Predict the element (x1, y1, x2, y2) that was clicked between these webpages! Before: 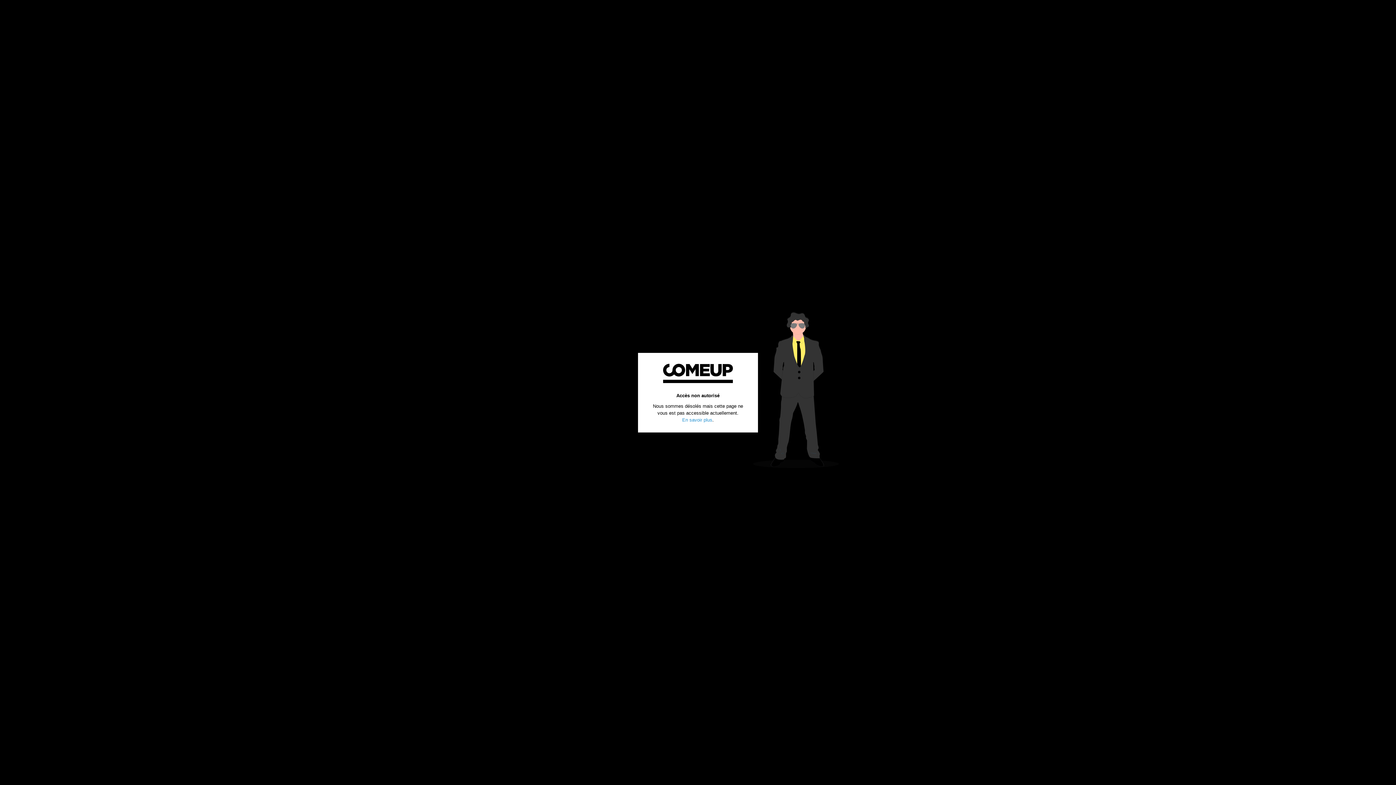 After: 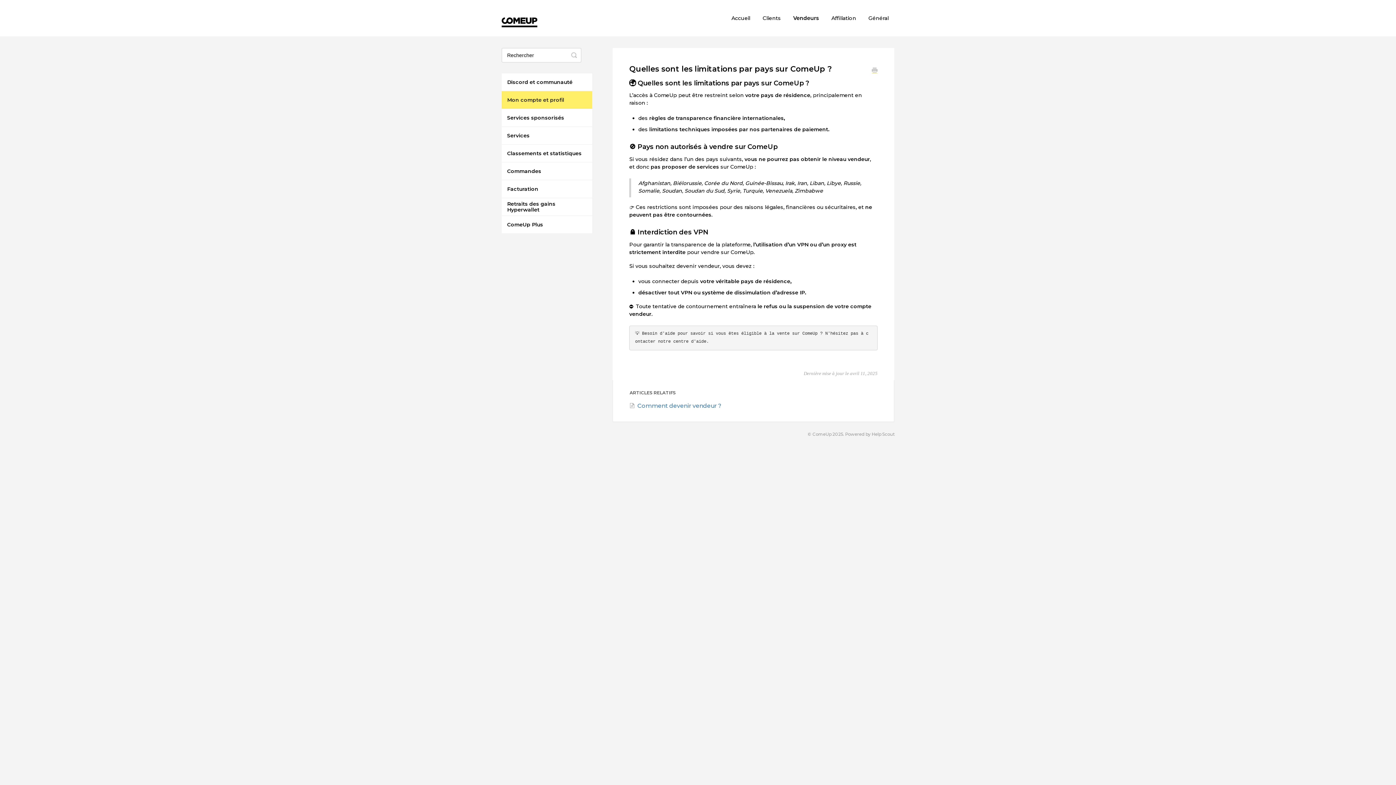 Action: label: En savoir plus bbox: (682, 417, 712, 422)